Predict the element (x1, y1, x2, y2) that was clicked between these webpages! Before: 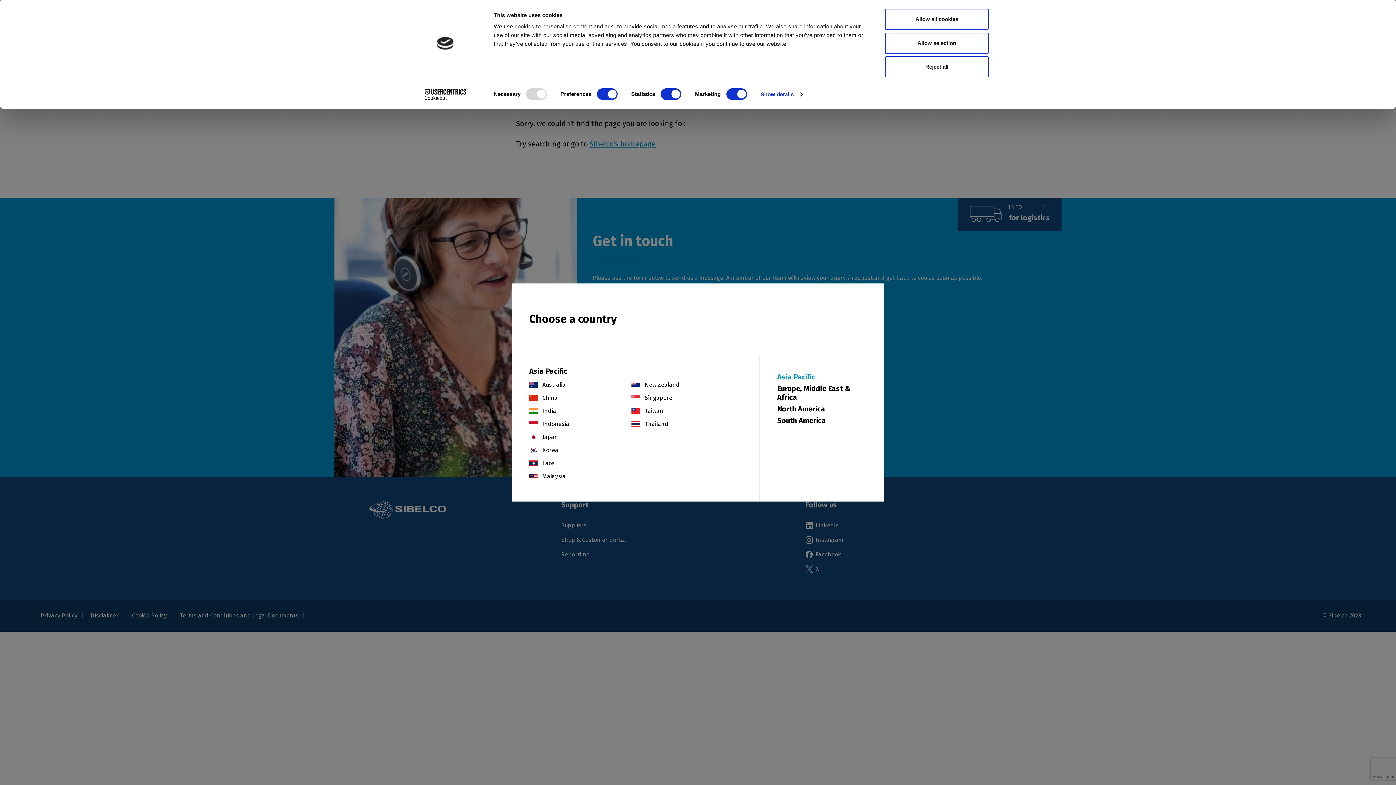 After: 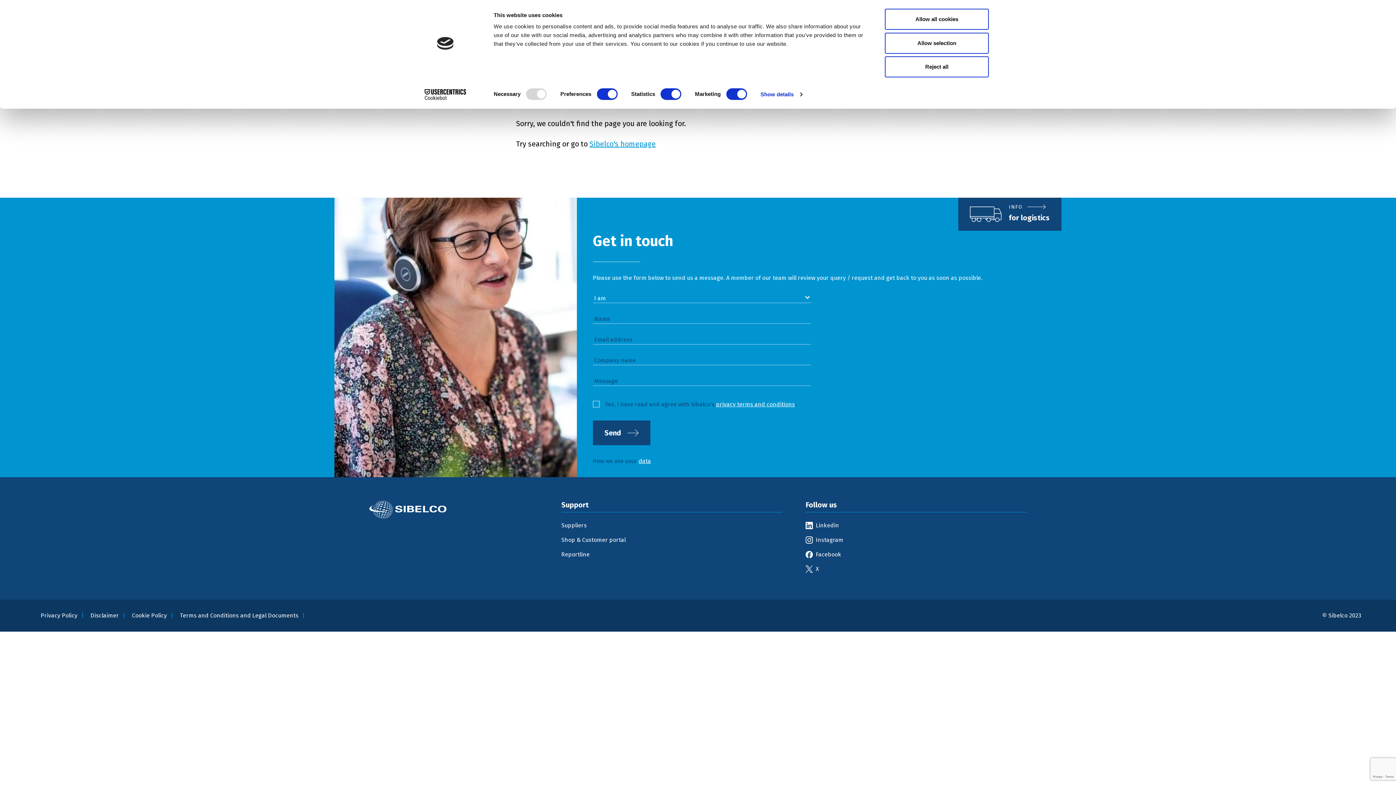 Action: bbox: (529, 391, 557, 404) label: China